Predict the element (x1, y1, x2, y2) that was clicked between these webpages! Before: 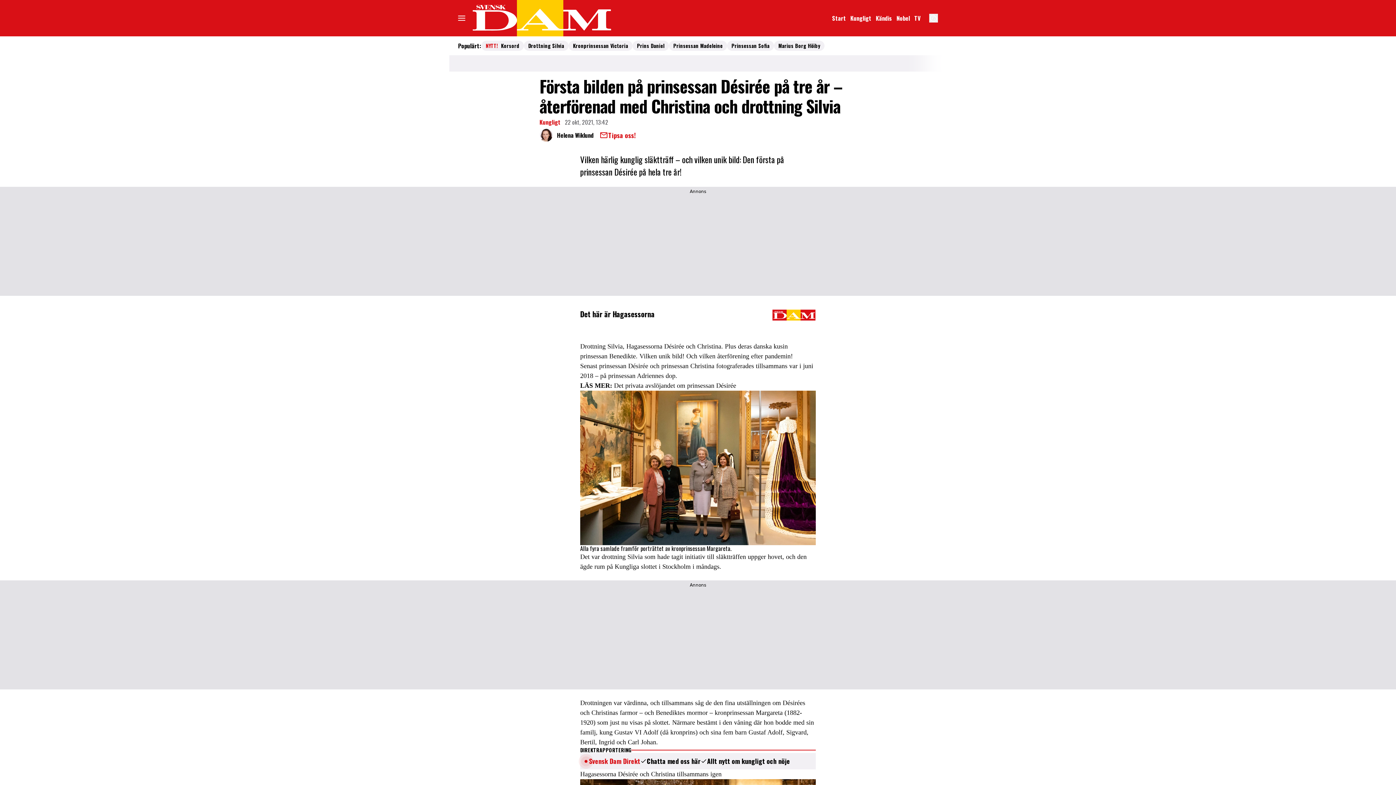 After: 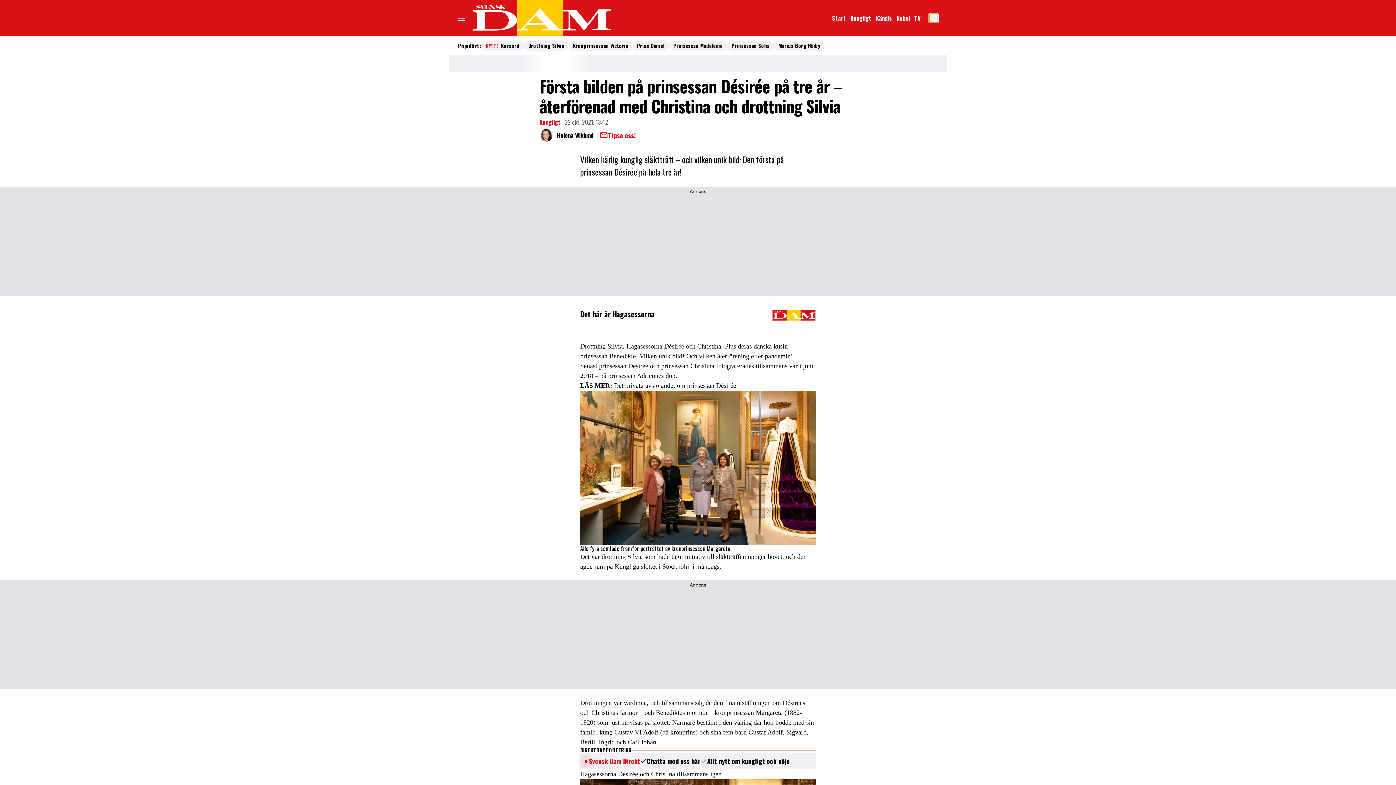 Action: bbox: (929, 13, 938, 22) label: Knapp för att öppna inställningarna för cookies